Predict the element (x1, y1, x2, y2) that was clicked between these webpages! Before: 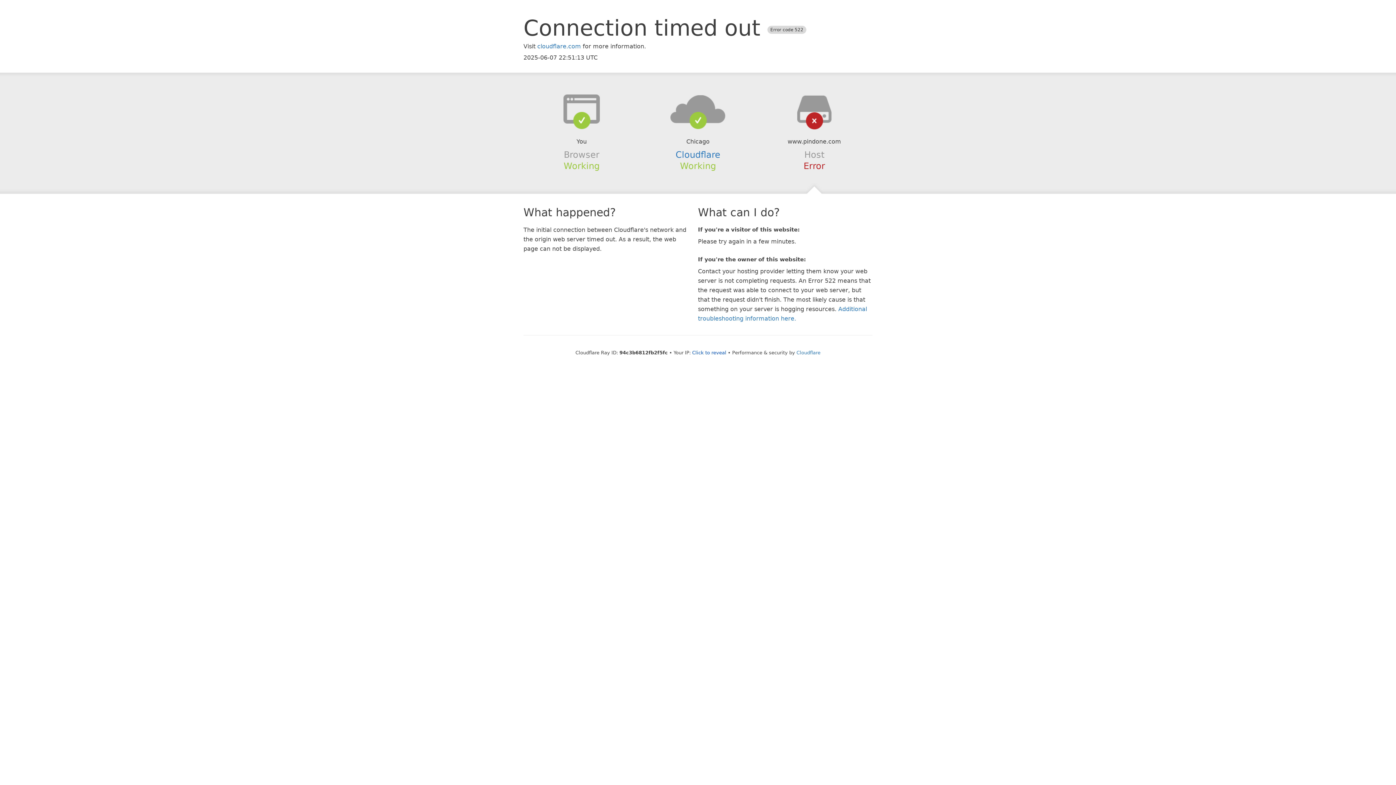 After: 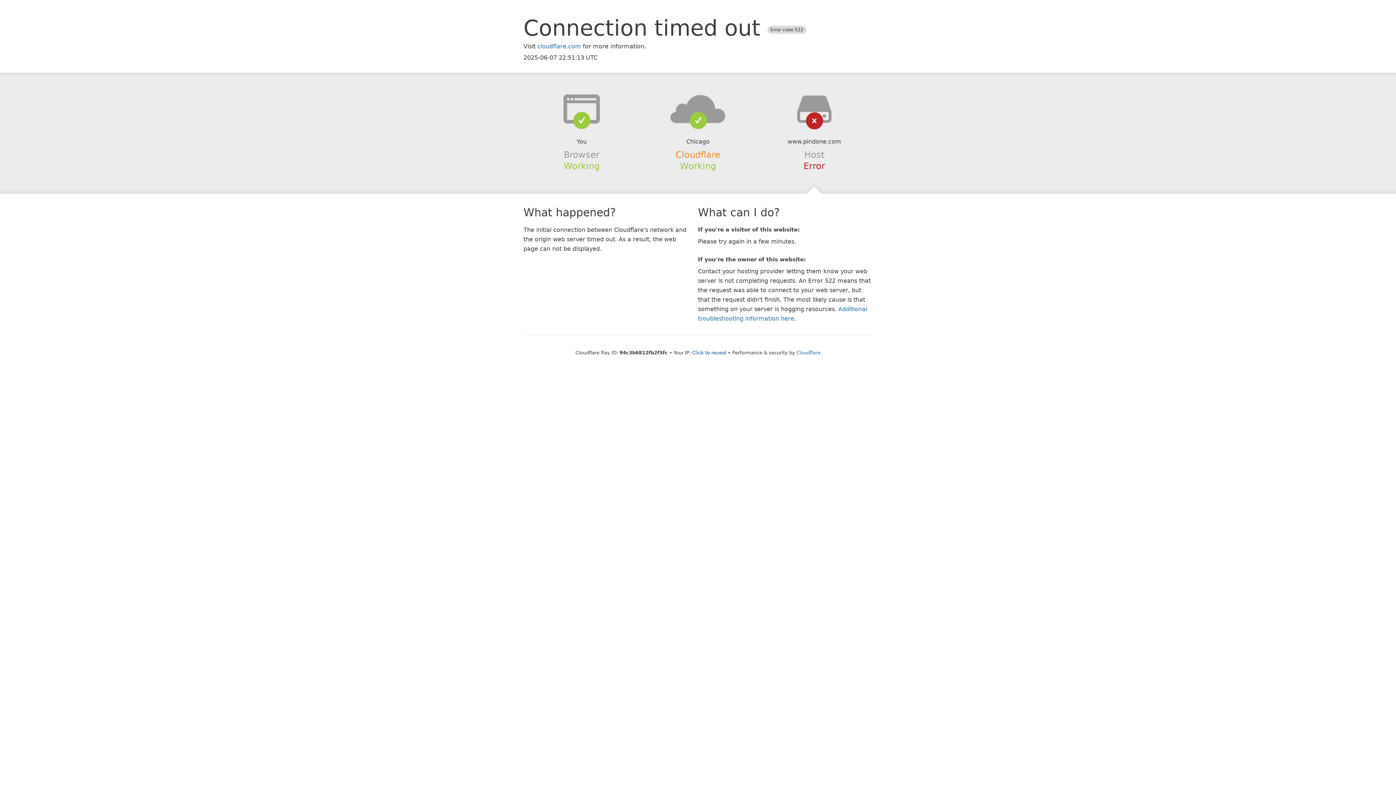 Action: bbox: (675, 149, 720, 159) label: Cloudflare